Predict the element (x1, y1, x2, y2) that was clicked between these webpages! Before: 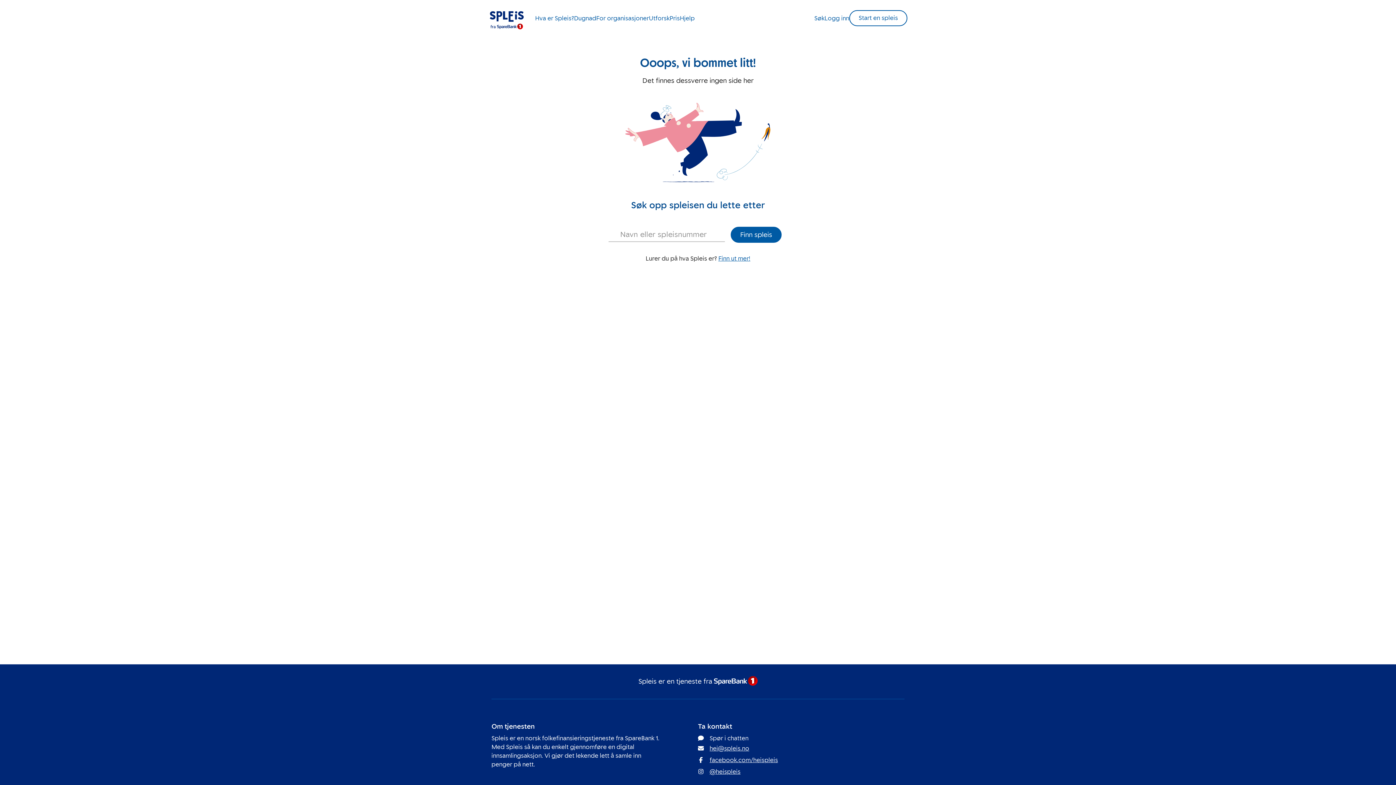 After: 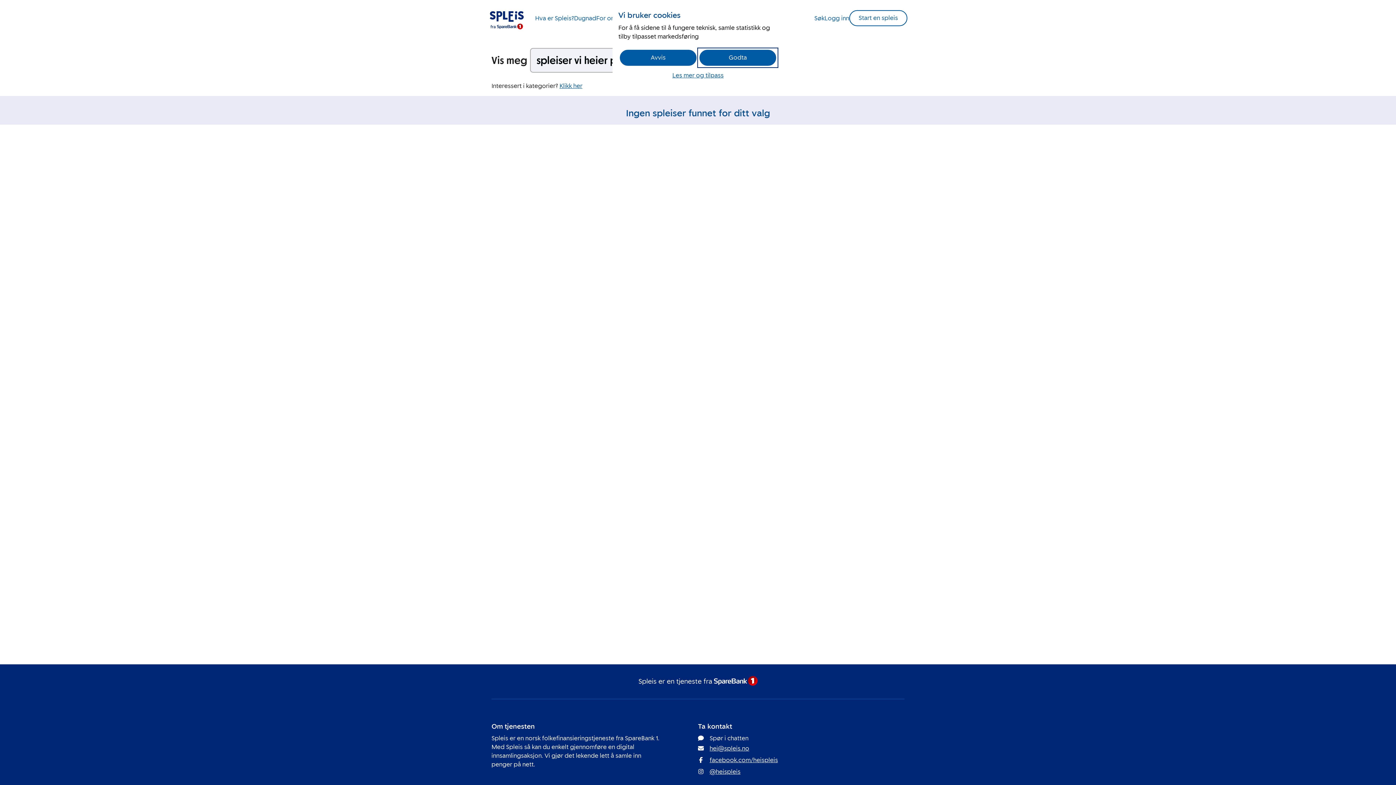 Action: label: Utforsk bbox: (649, 14, 669, 21)